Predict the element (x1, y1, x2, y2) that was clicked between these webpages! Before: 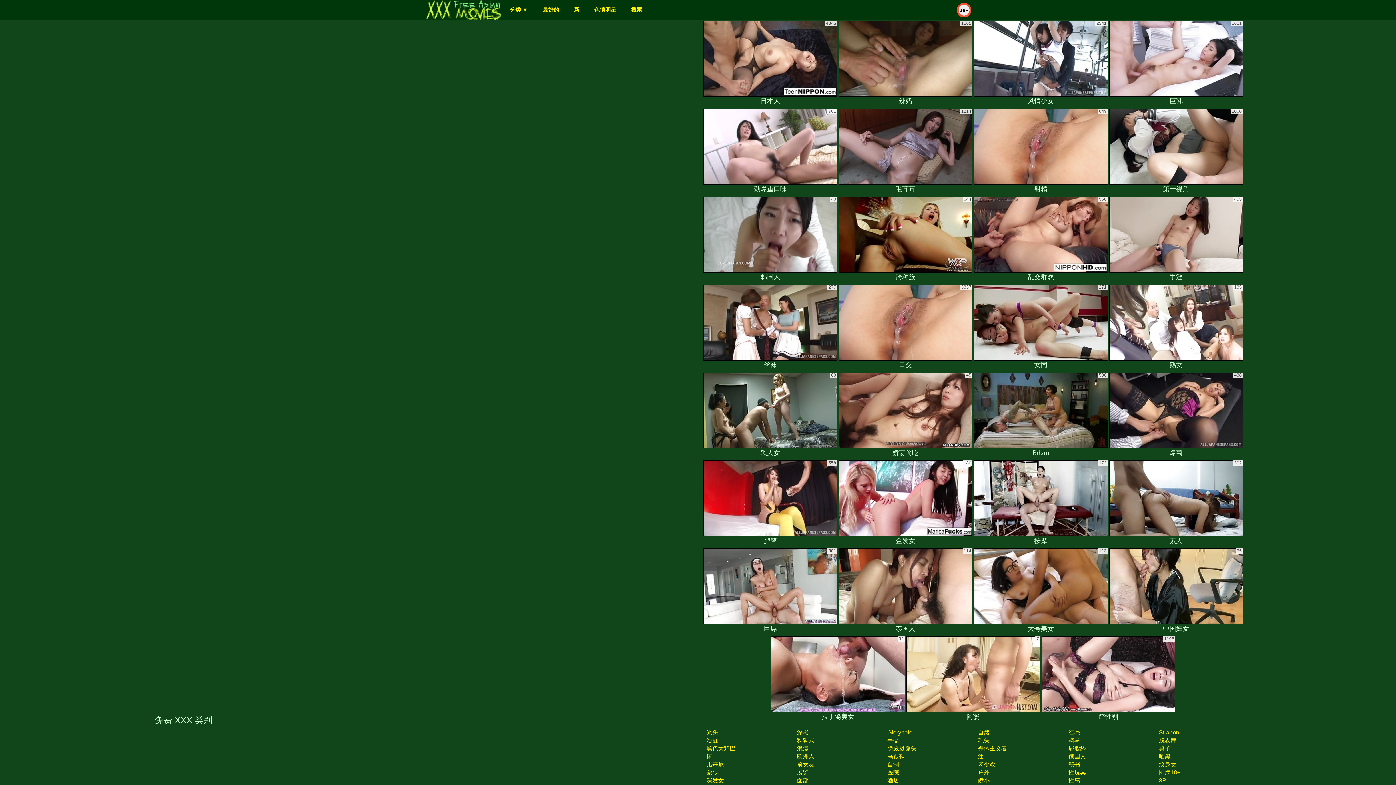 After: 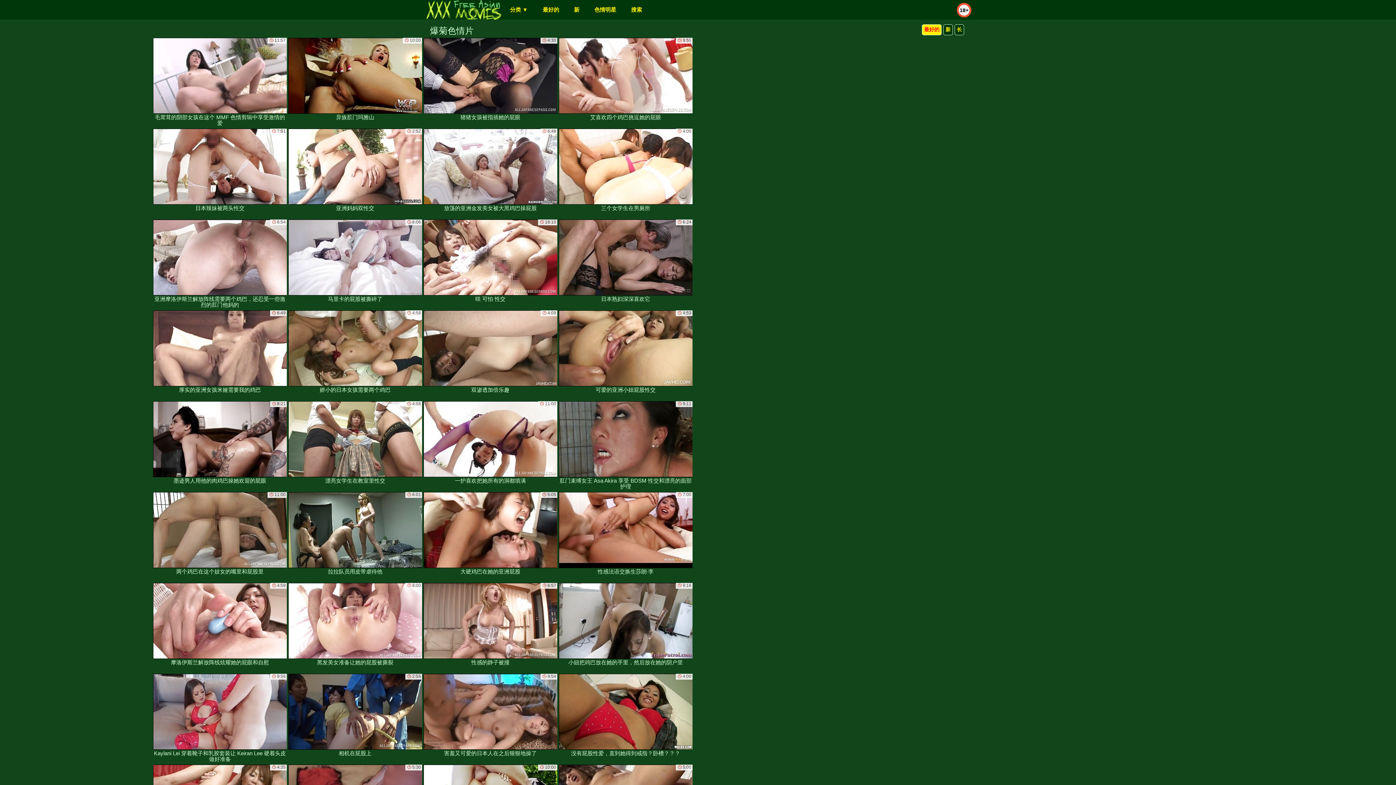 Action: bbox: (1109, 372, 1243, 458) label: 爆菊